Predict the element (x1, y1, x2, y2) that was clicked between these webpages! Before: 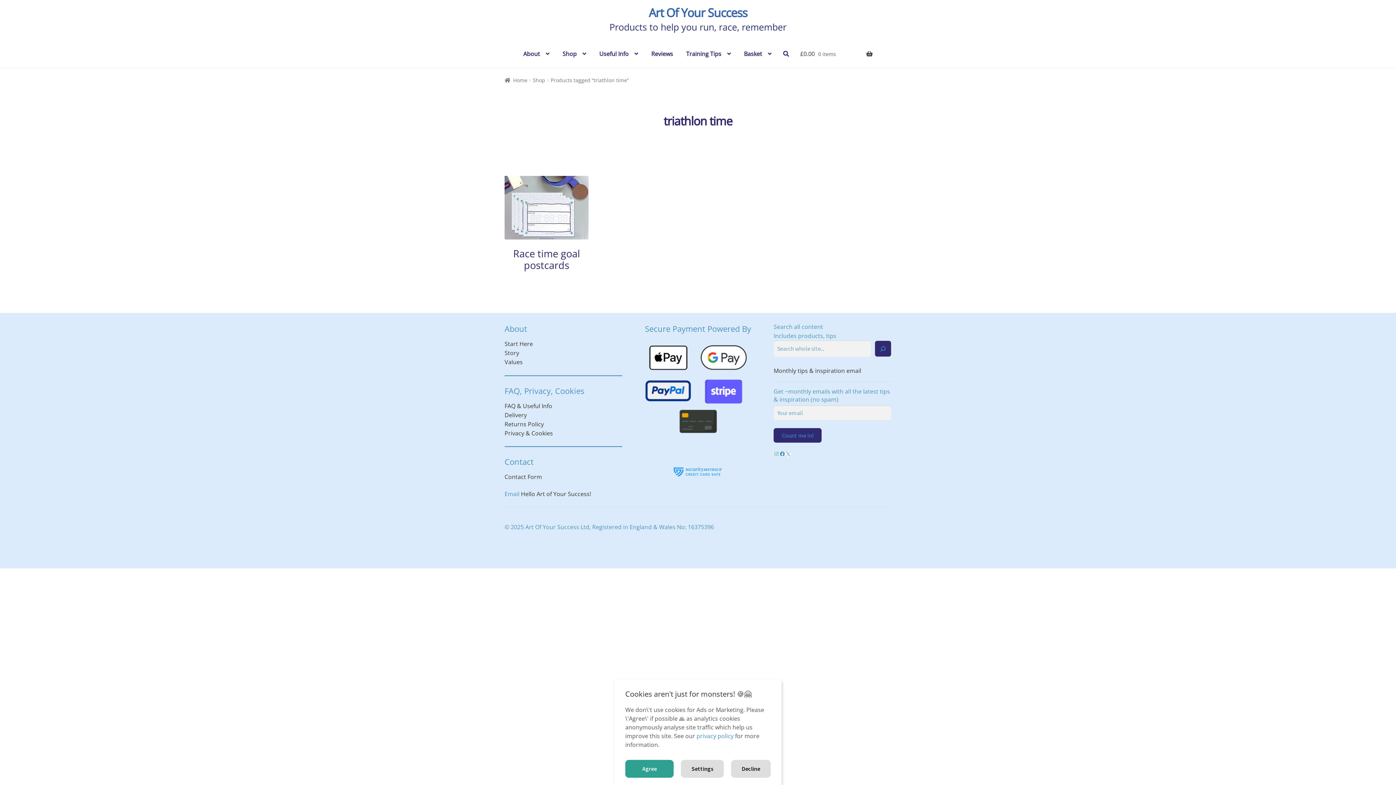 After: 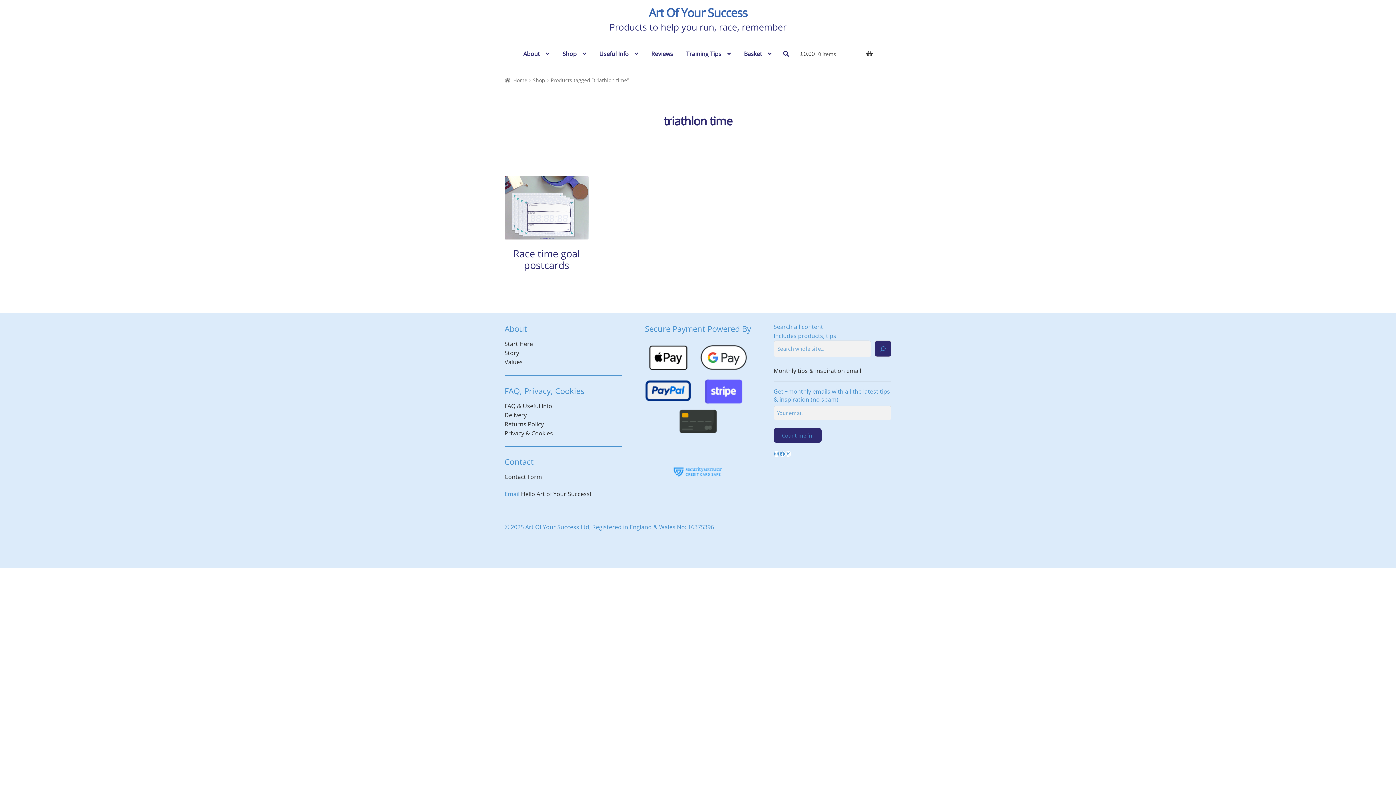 Action: bbox: (625, 760, 673, 778) label: Agree